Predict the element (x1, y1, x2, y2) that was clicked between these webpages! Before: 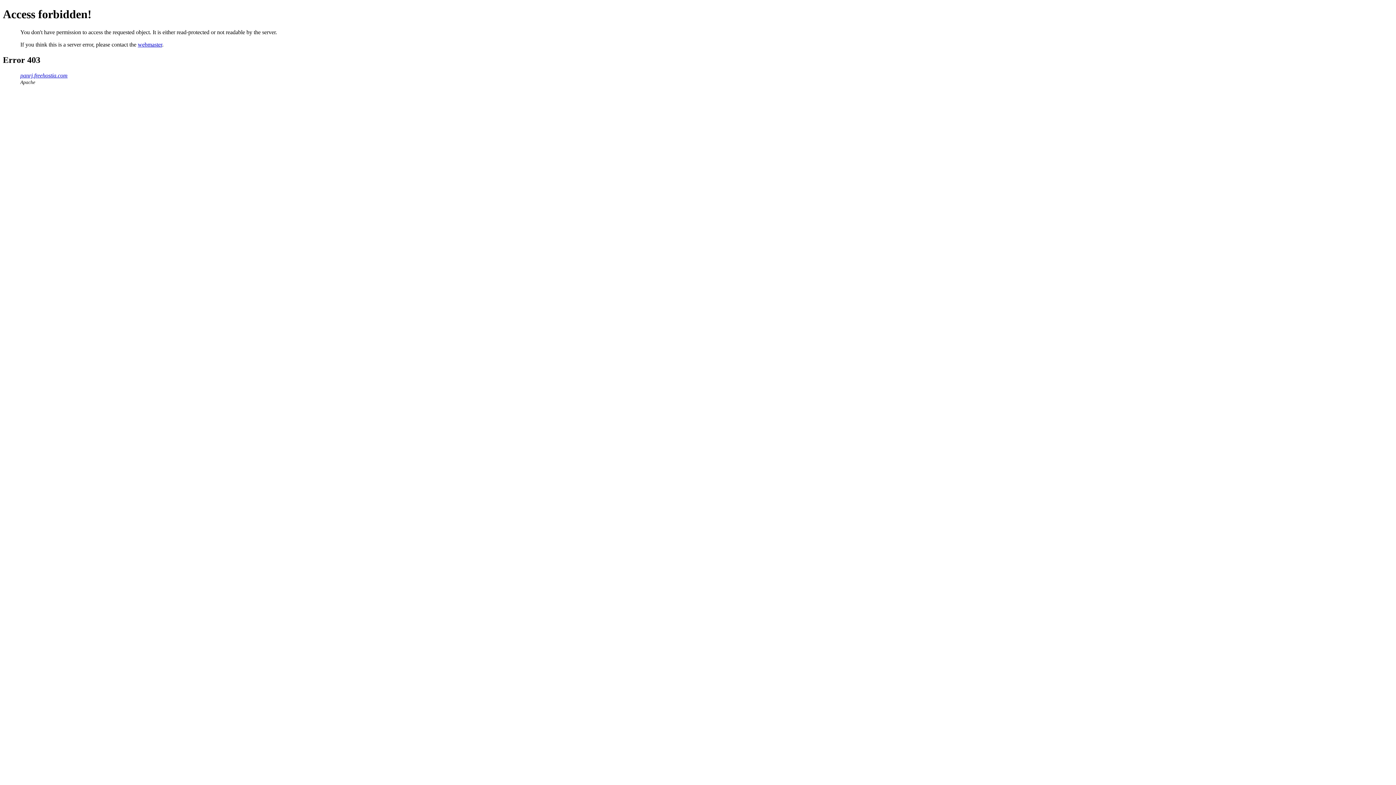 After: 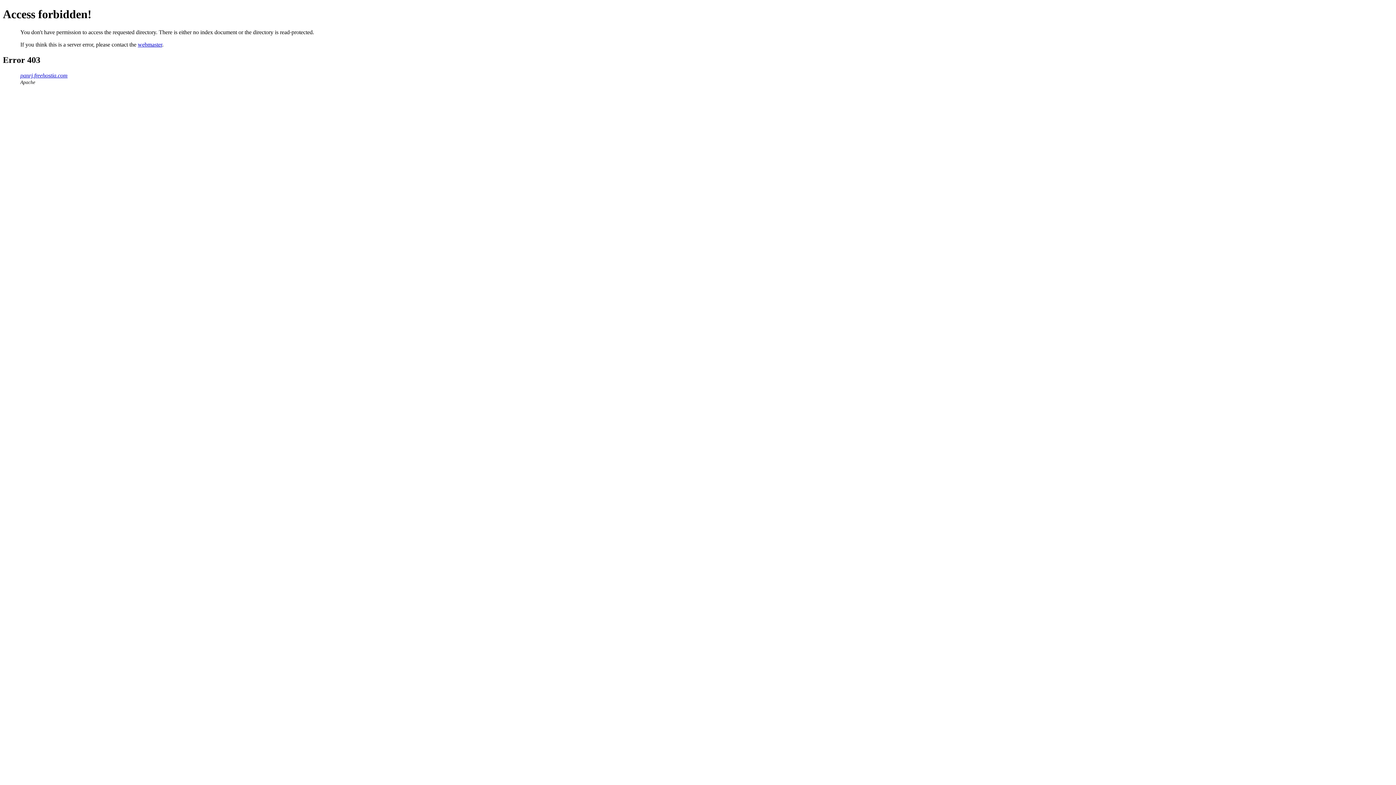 Action: bbox: (20, 72, 67, 78) label: panrj.freehostia.com